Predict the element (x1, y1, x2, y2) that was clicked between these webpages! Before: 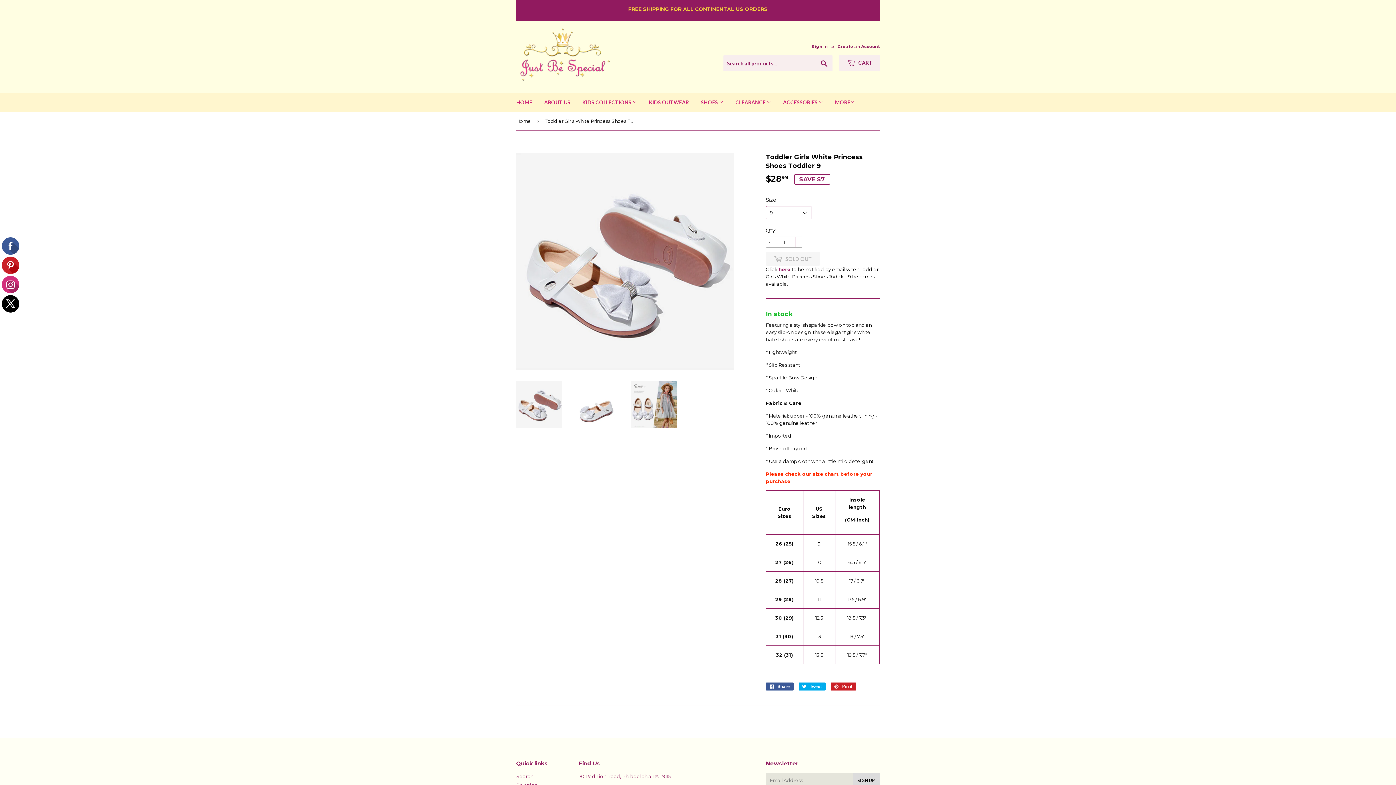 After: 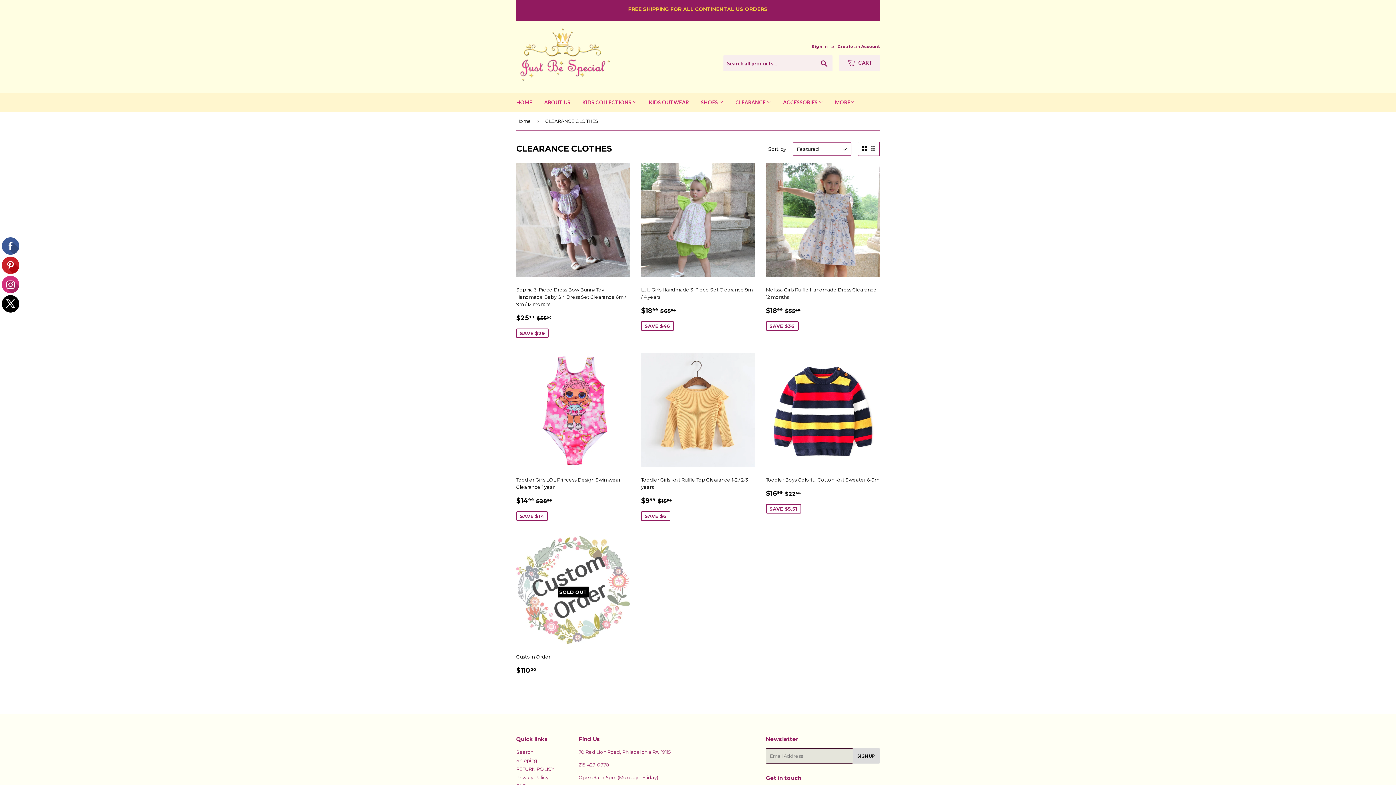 Action: label: CLEARANCE  bbox: (730, 93, 776, 112)